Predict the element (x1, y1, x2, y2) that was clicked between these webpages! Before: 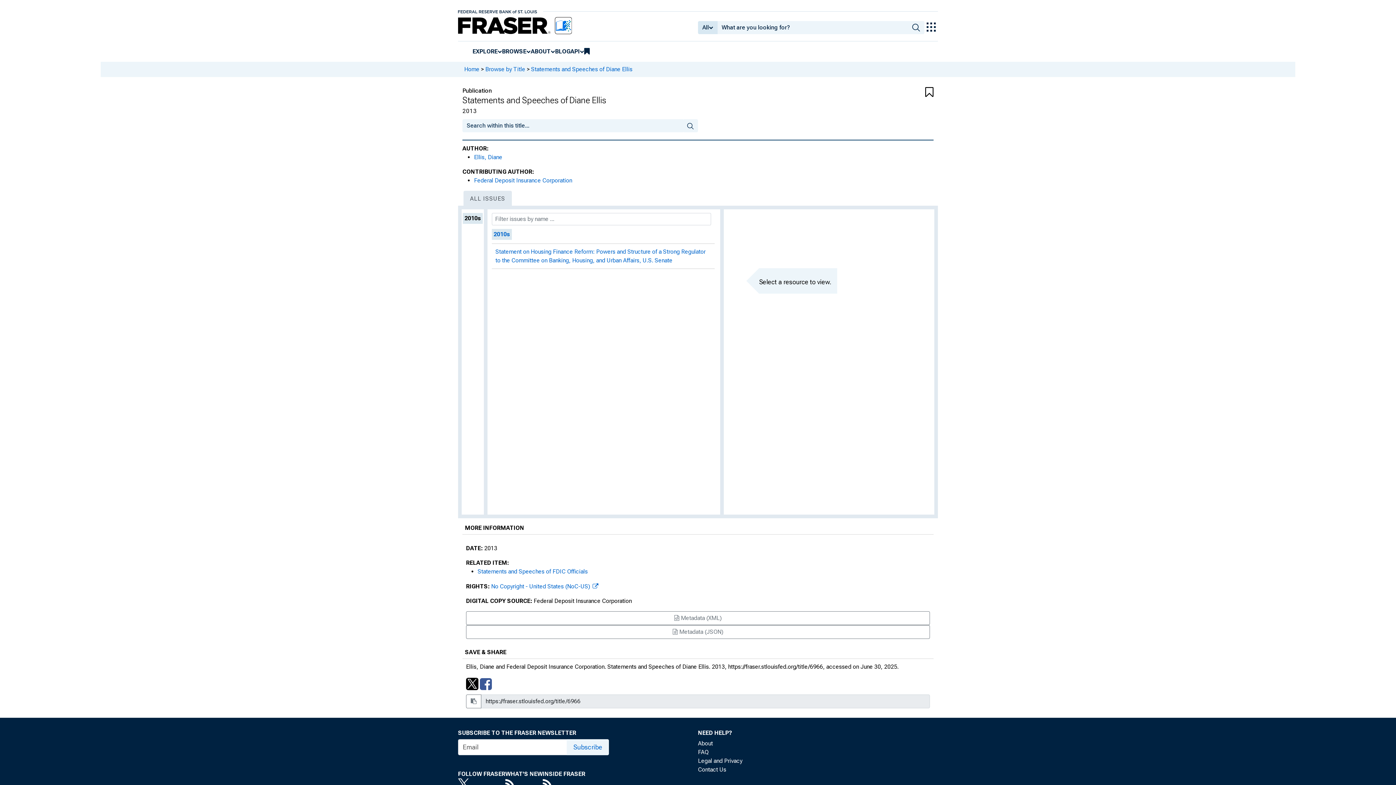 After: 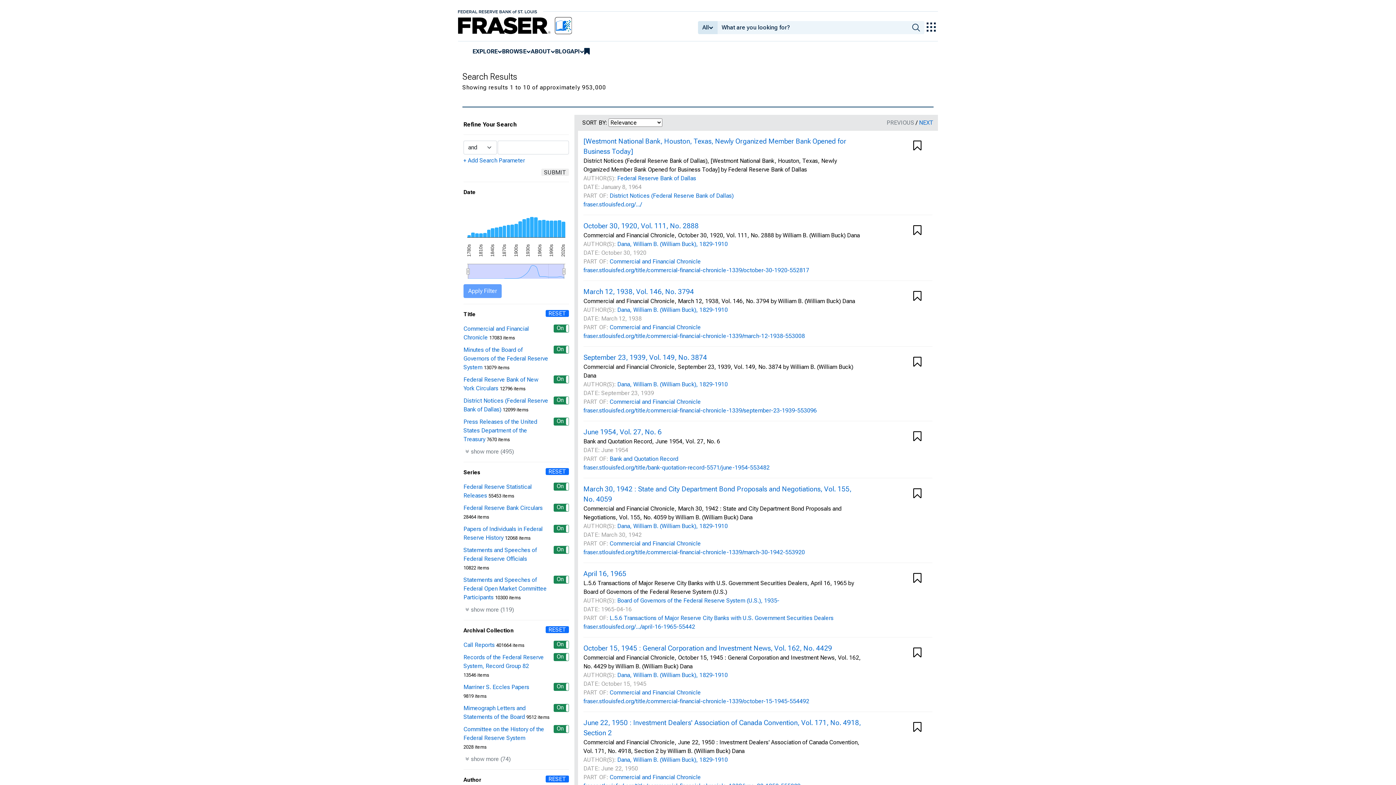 Action: bbox: (908, 21, 924, 34)